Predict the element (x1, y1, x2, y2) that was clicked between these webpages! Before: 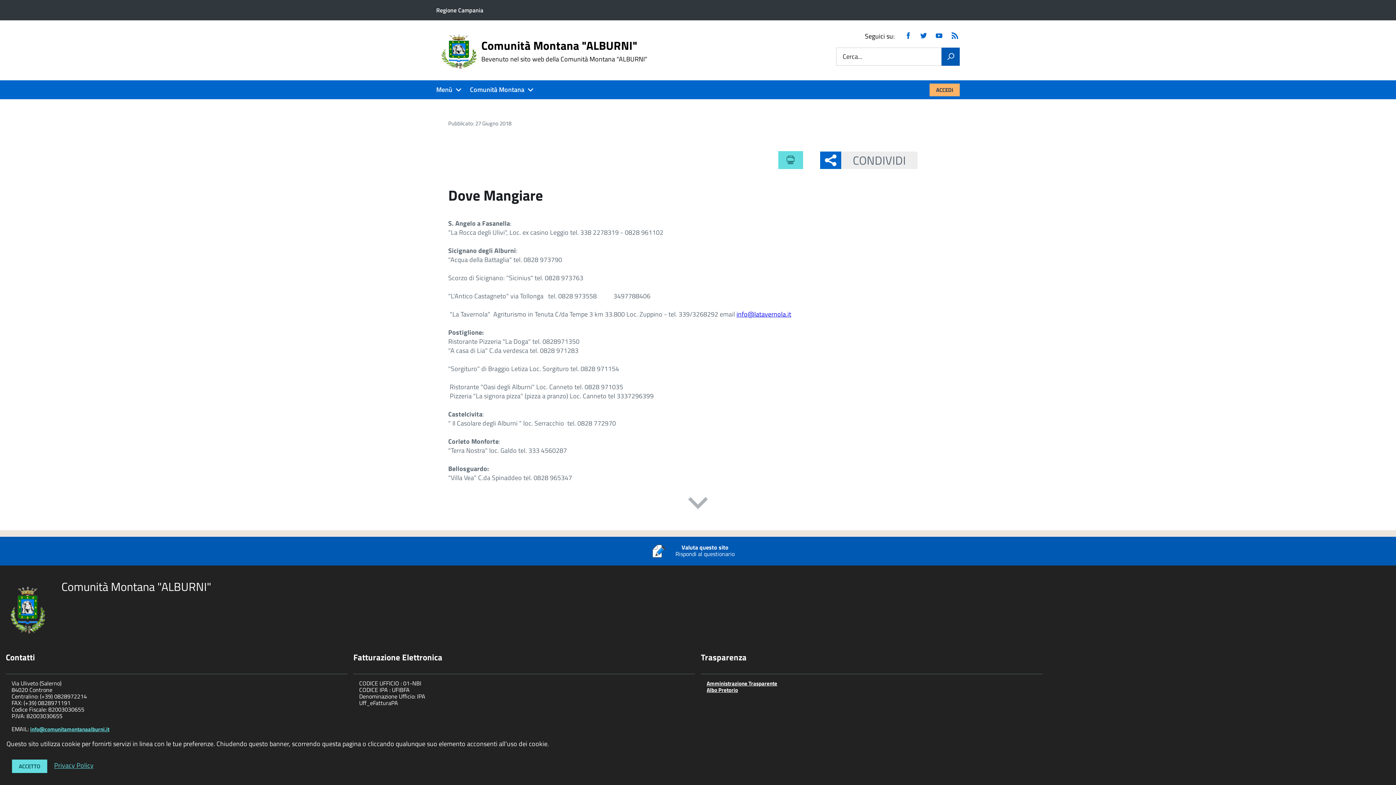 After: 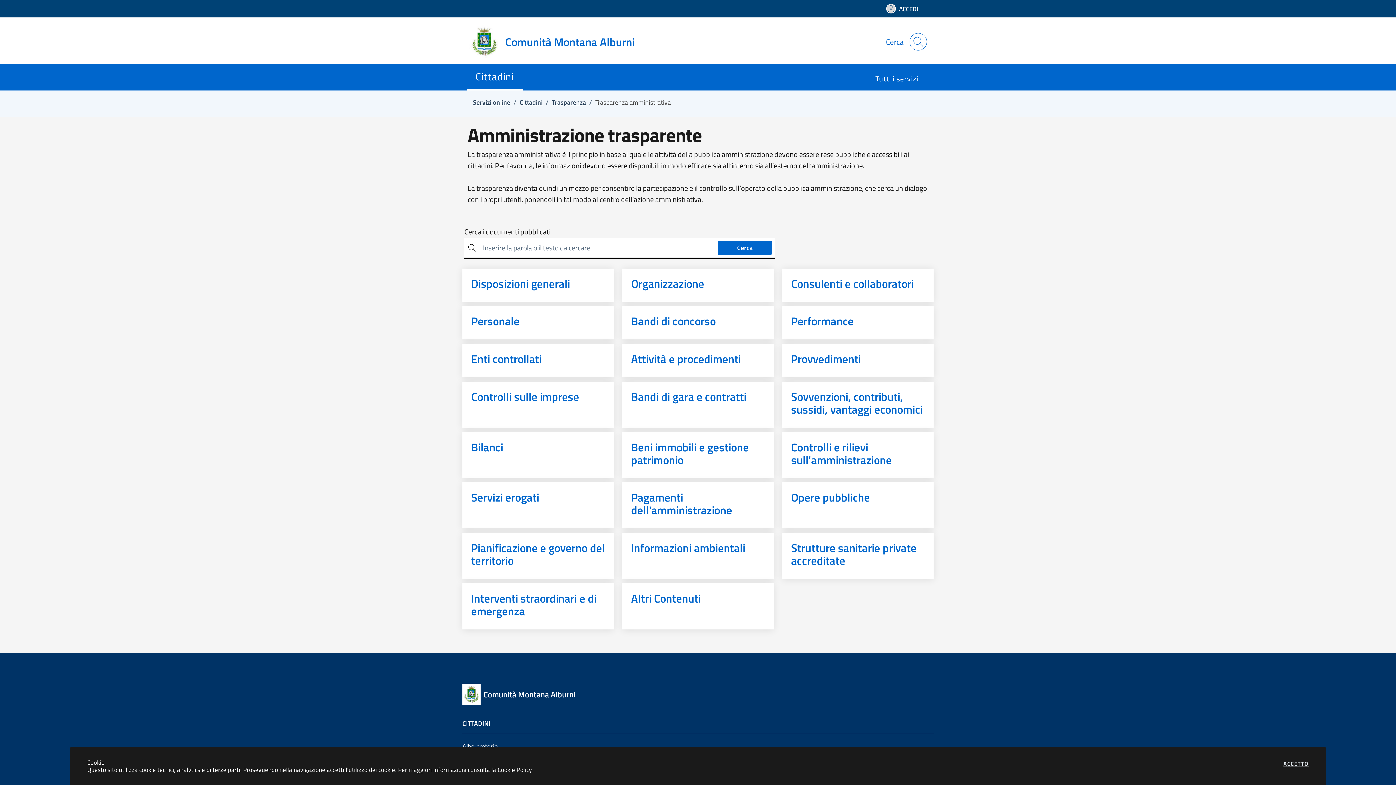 Action: bbox: (706, 679, 777, 688) label: Amministrazione Trasparente